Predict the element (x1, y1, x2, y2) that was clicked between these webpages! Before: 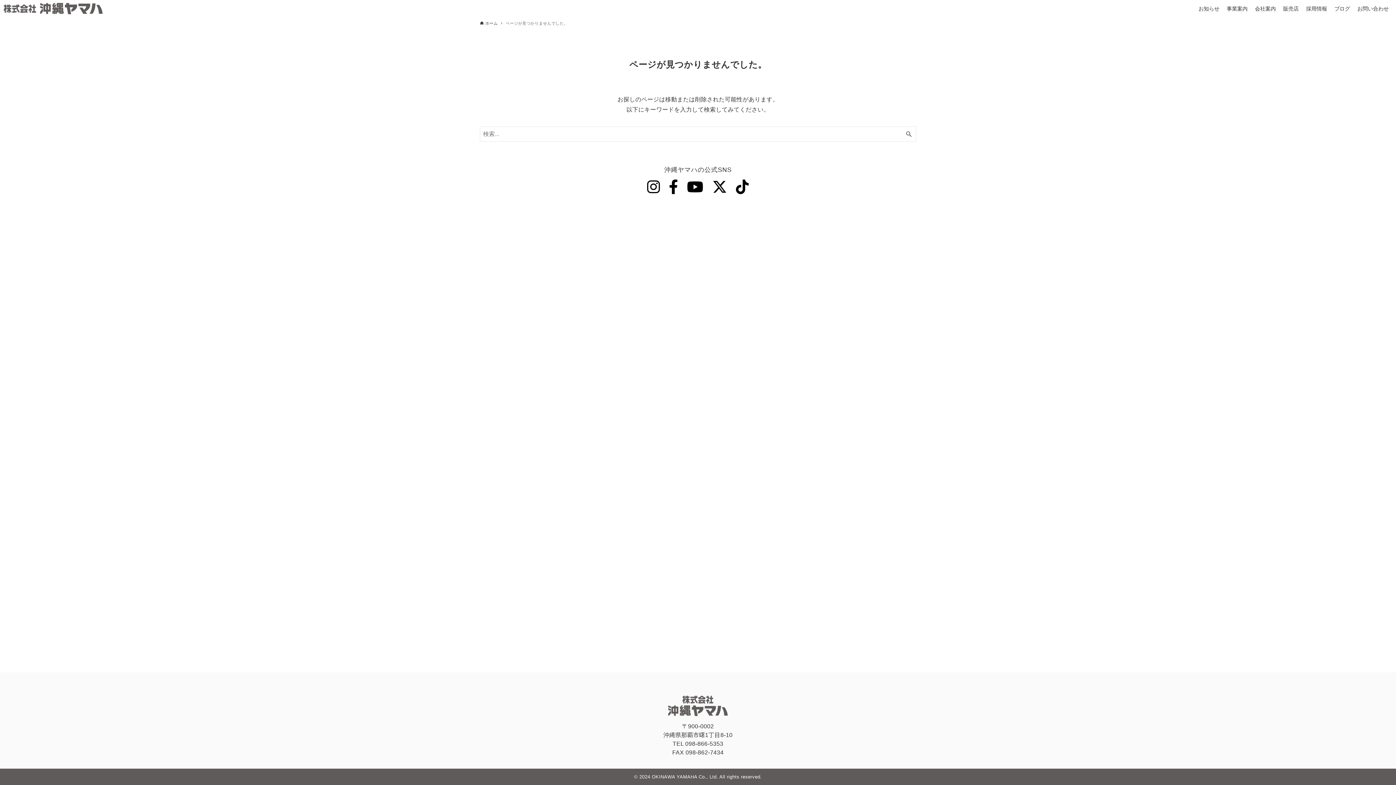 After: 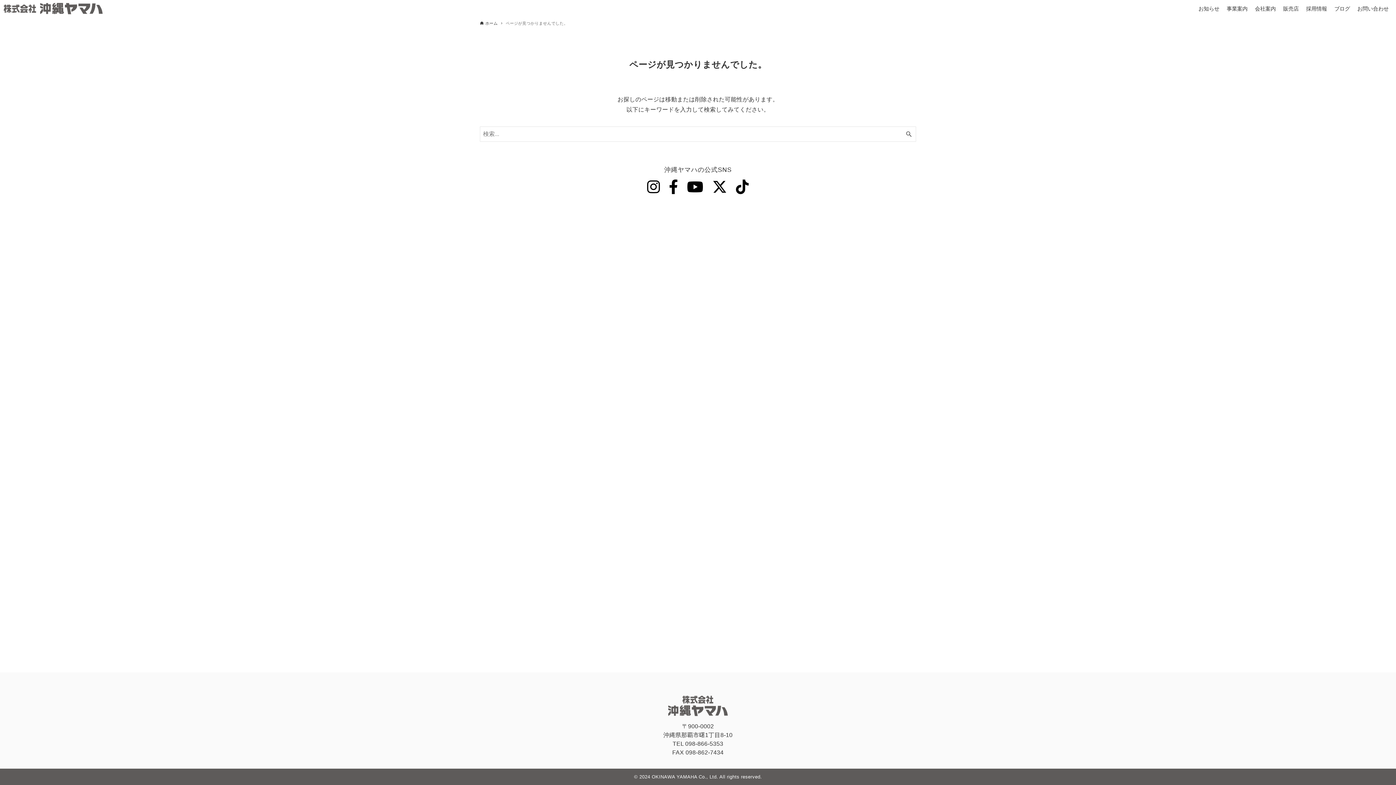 Action: label: Instagram bbox: (647, 176, 660, 198)